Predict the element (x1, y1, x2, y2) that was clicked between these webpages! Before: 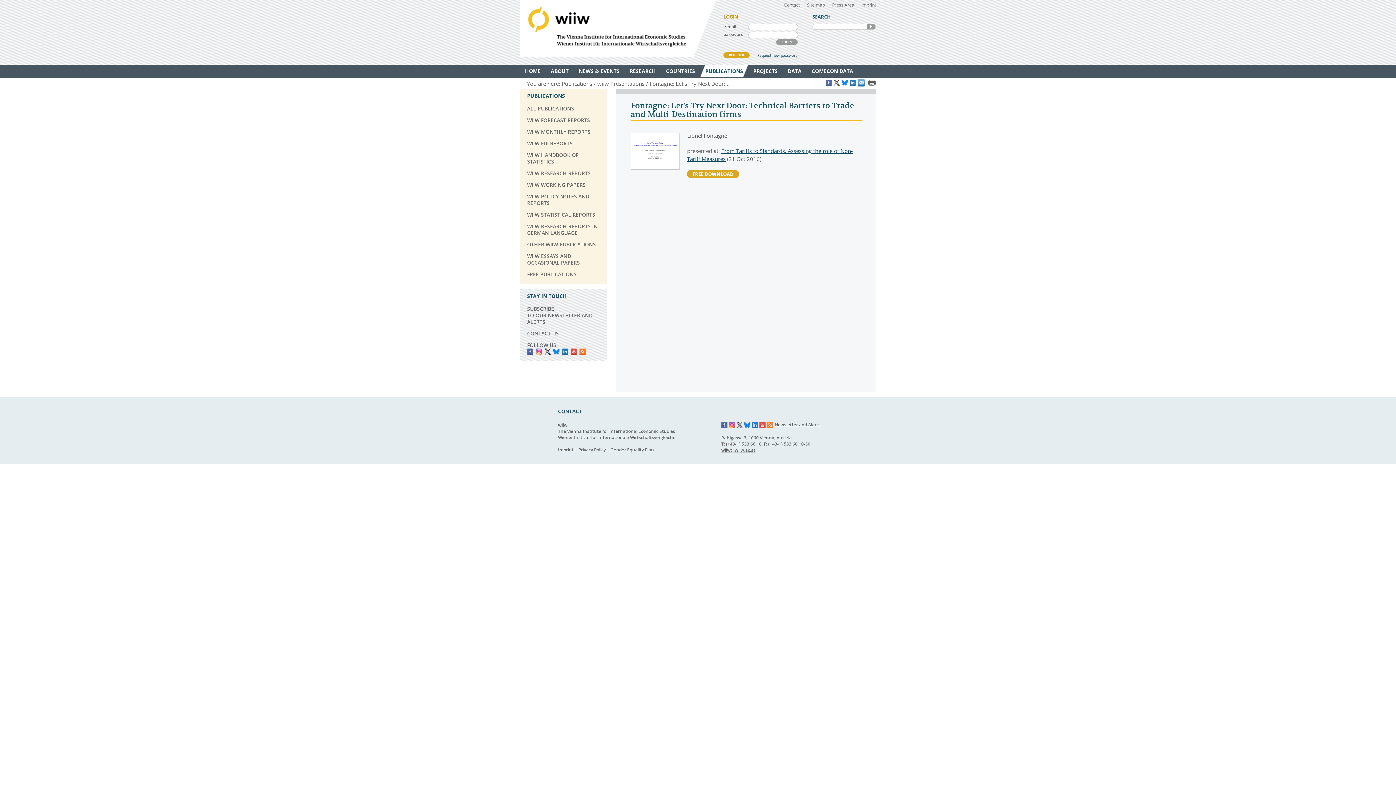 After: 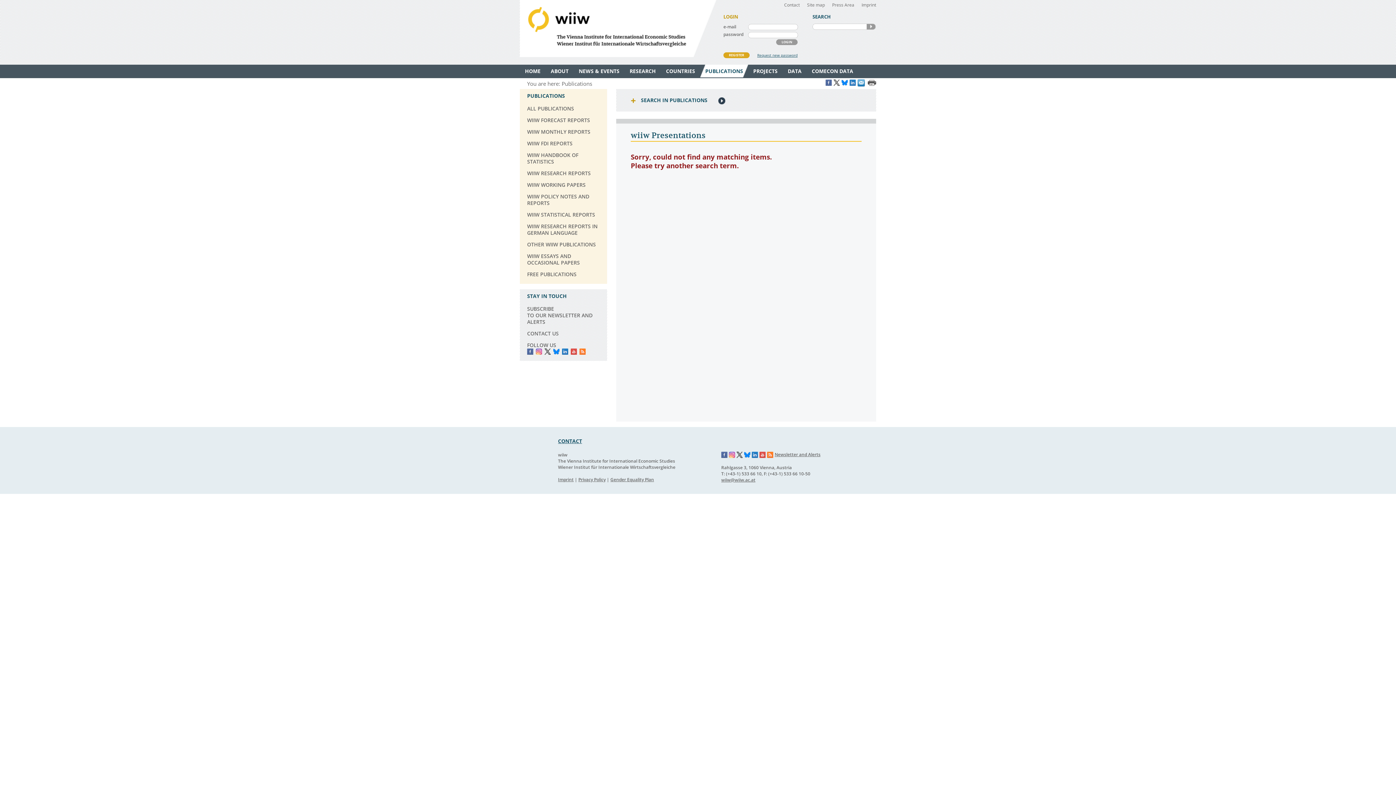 Action: bbox: (597, 80, 644, 87) label: wiiw Presentations